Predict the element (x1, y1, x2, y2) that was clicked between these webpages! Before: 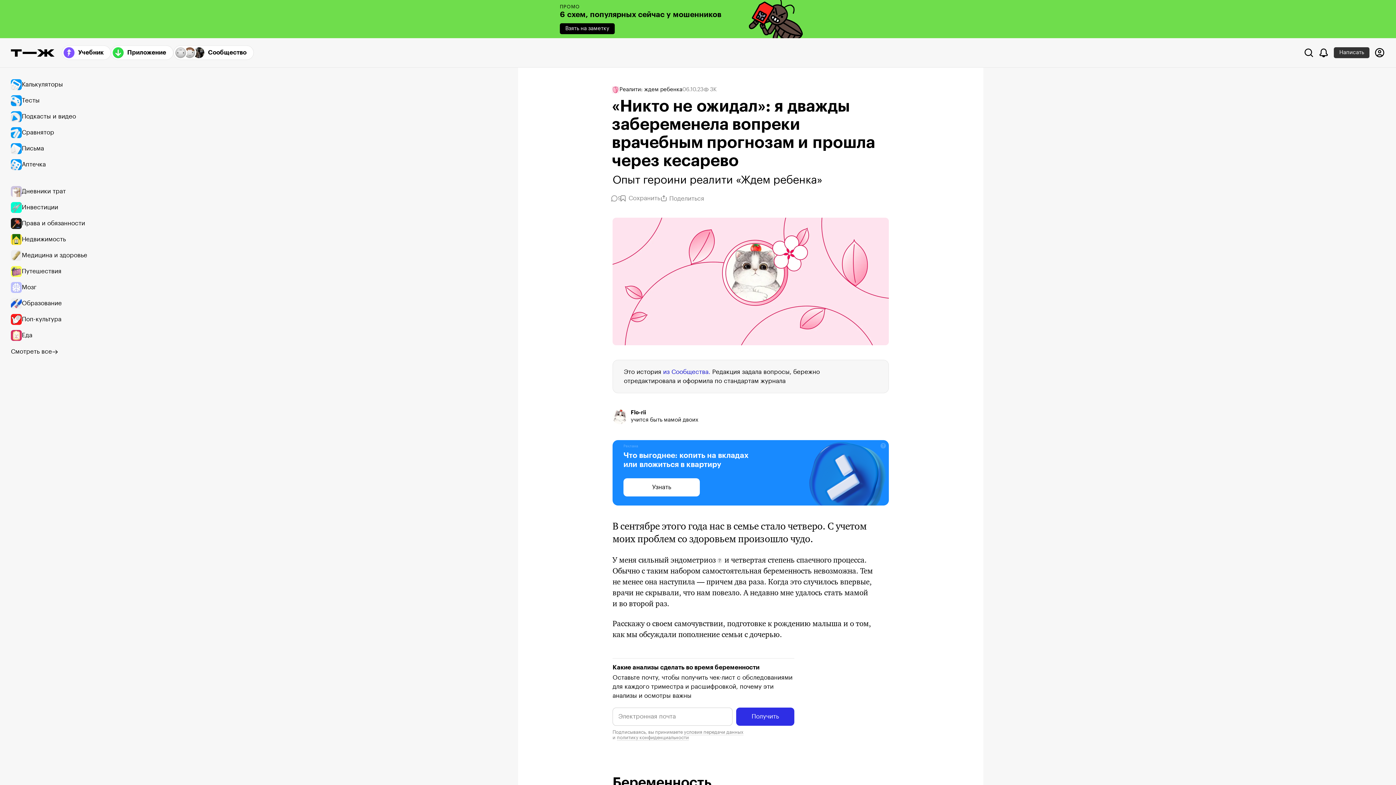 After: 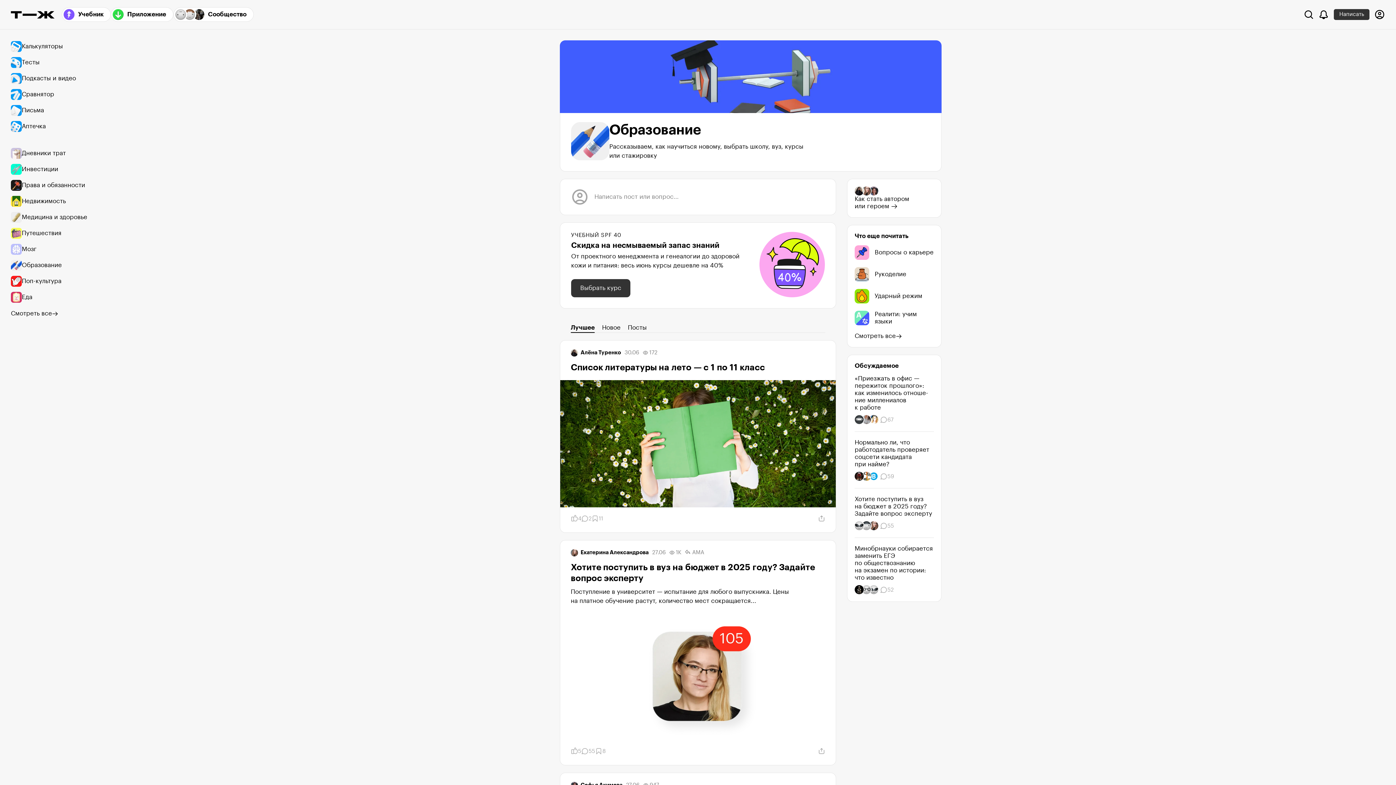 Action: bbox: (10, 295, 94, 311) label: Образование